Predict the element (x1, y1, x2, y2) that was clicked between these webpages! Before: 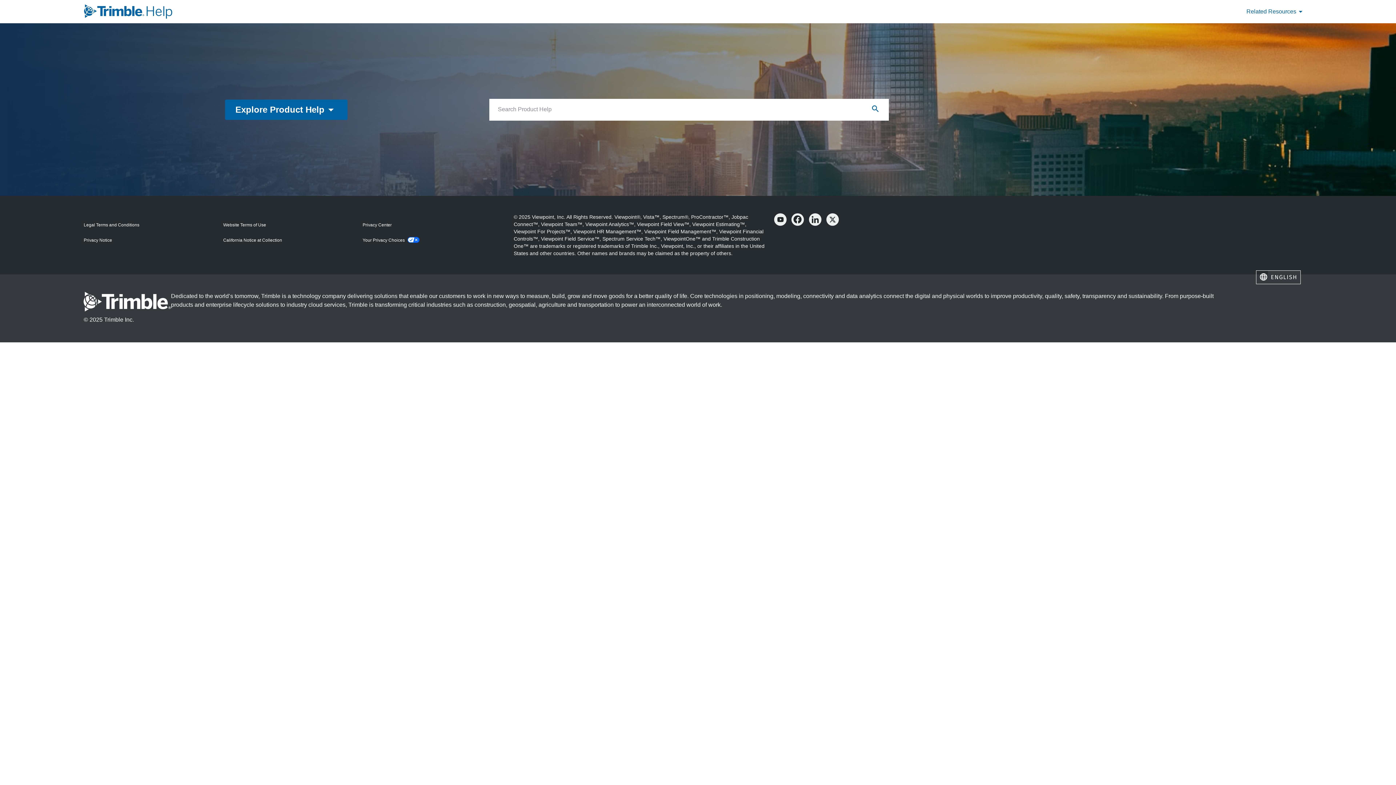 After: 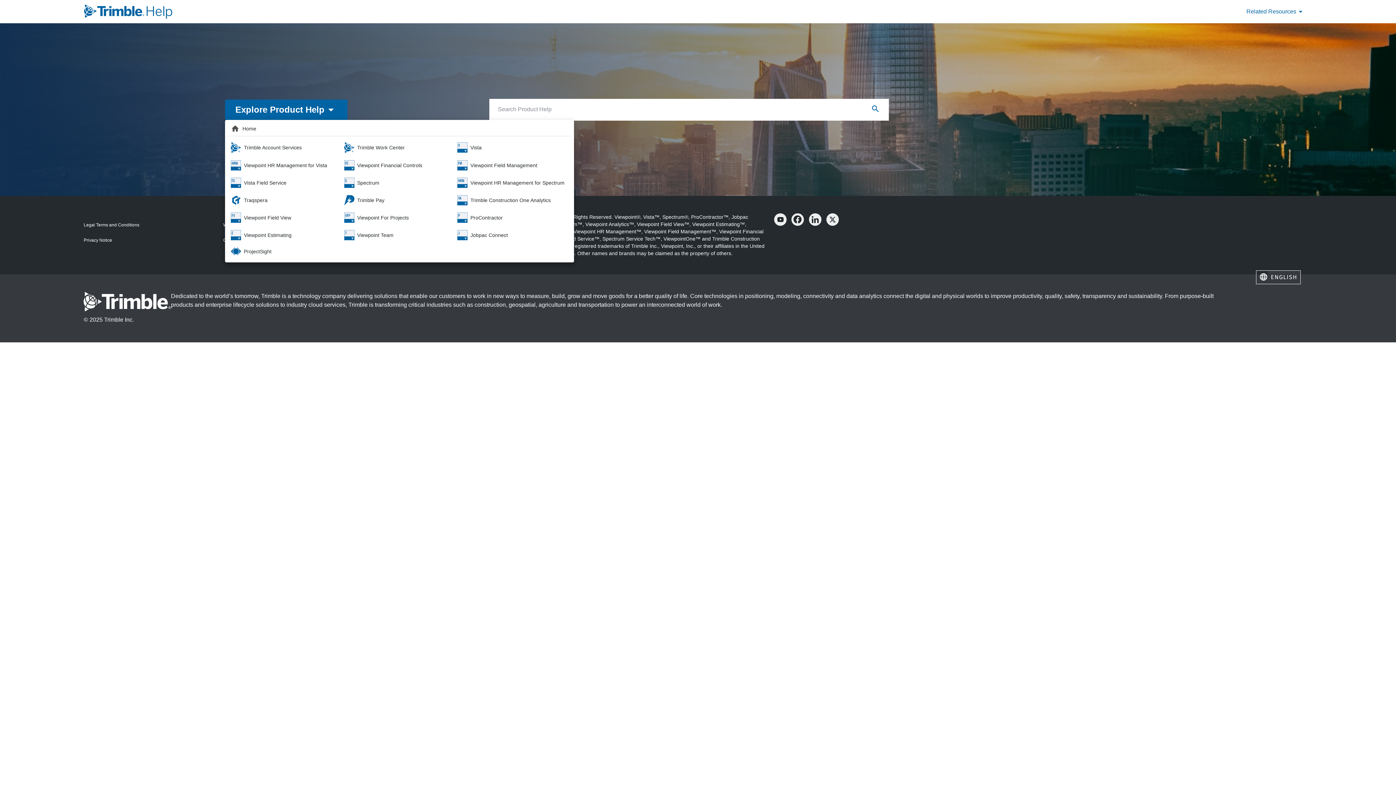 Action: bbox: (225, 99, 347, 119) label: Explore Product Help

arrow_drop_down